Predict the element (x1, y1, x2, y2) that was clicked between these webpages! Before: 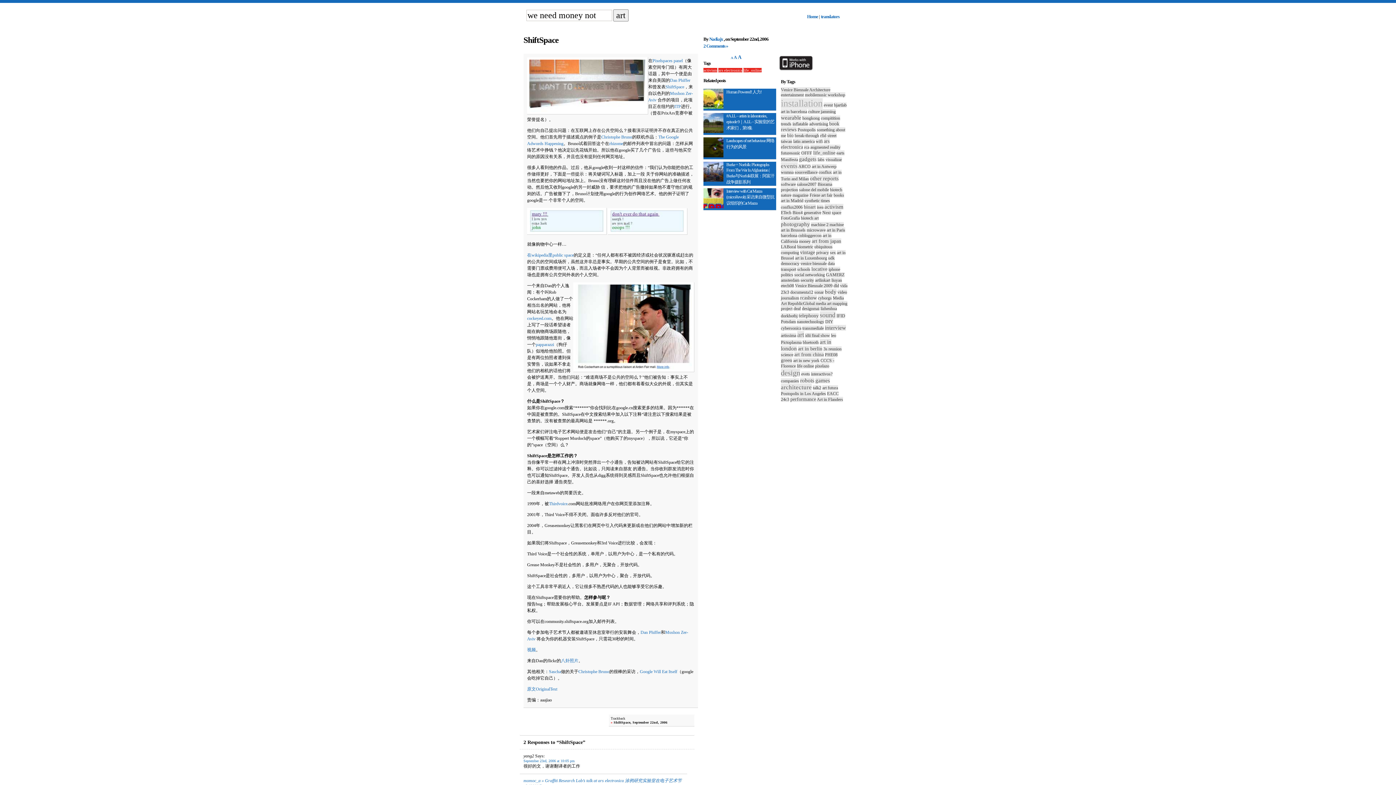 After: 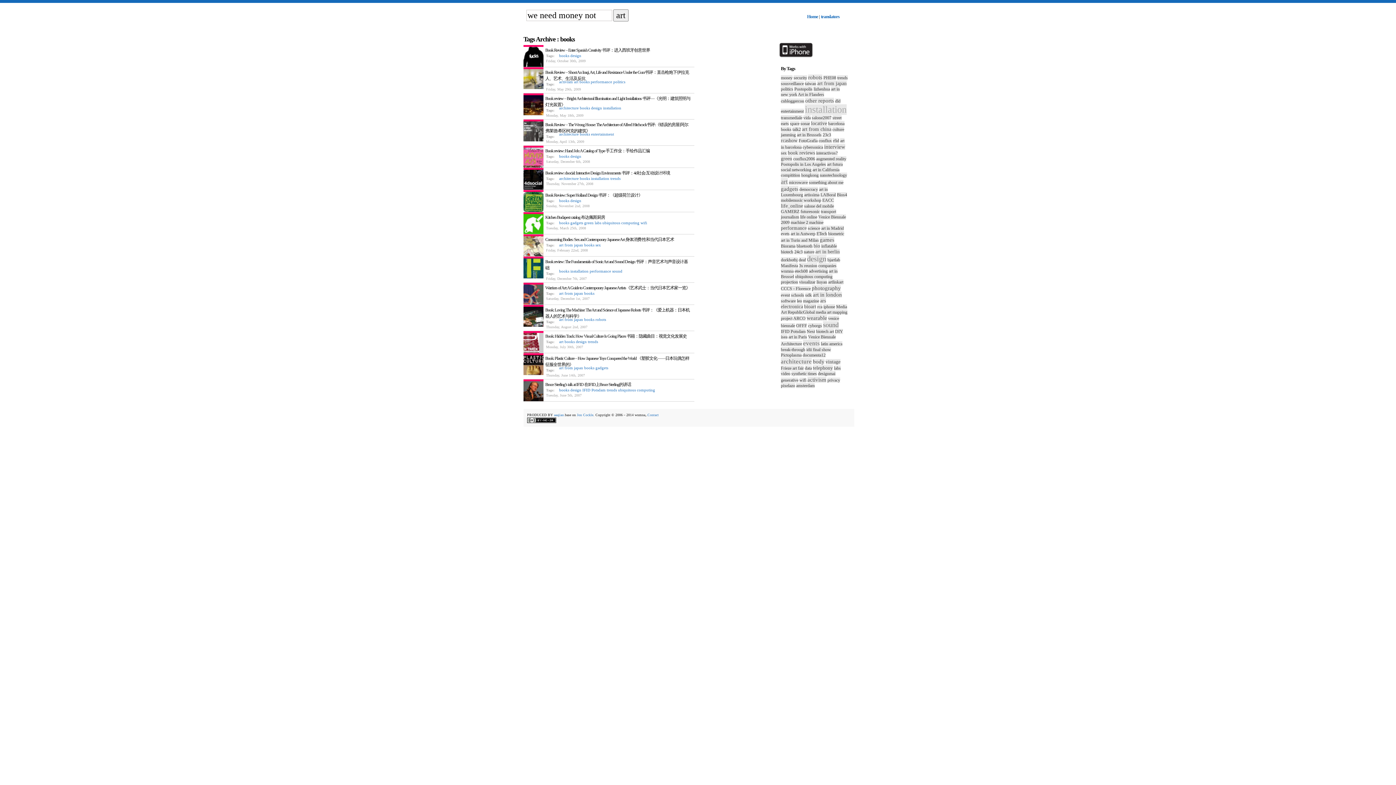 Action: bbox: (833, 192, 844, 197) label: books